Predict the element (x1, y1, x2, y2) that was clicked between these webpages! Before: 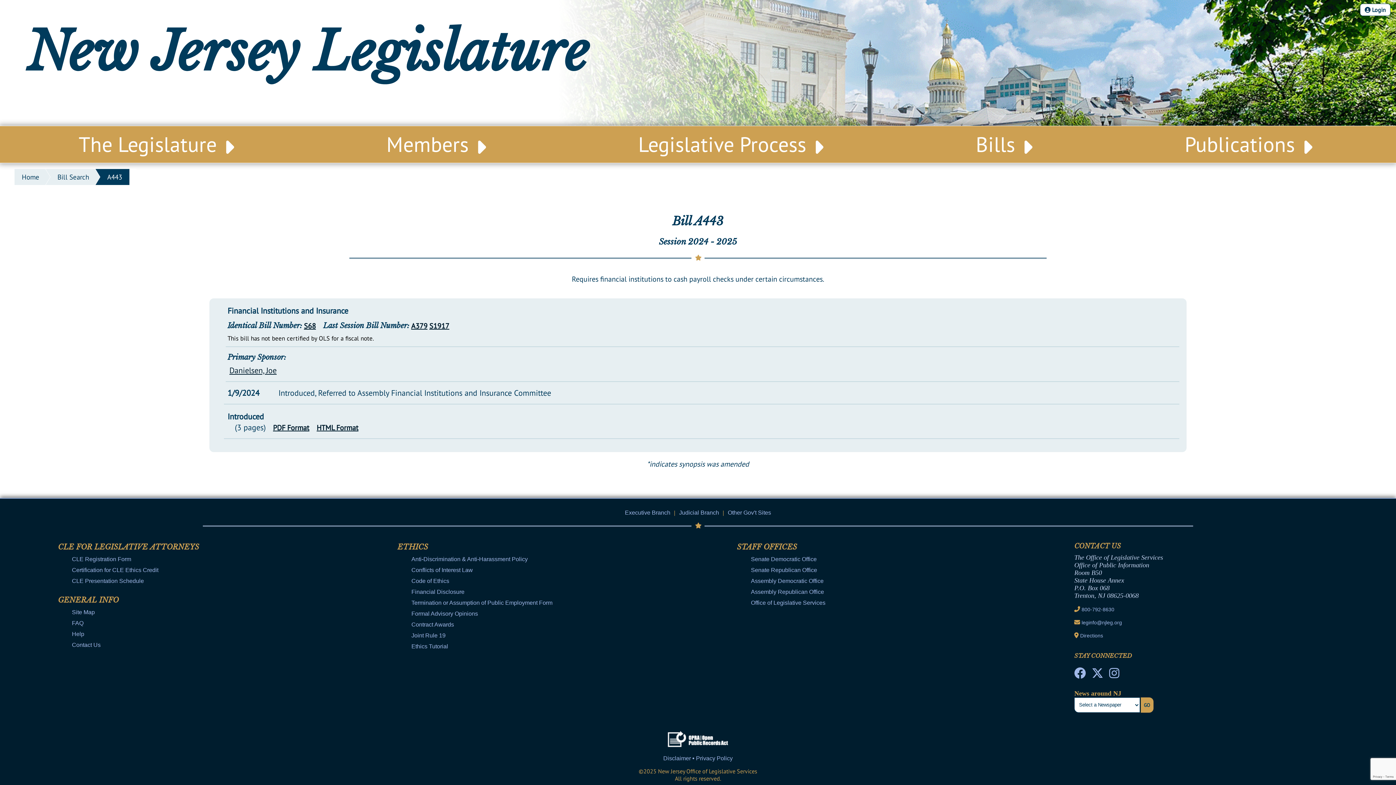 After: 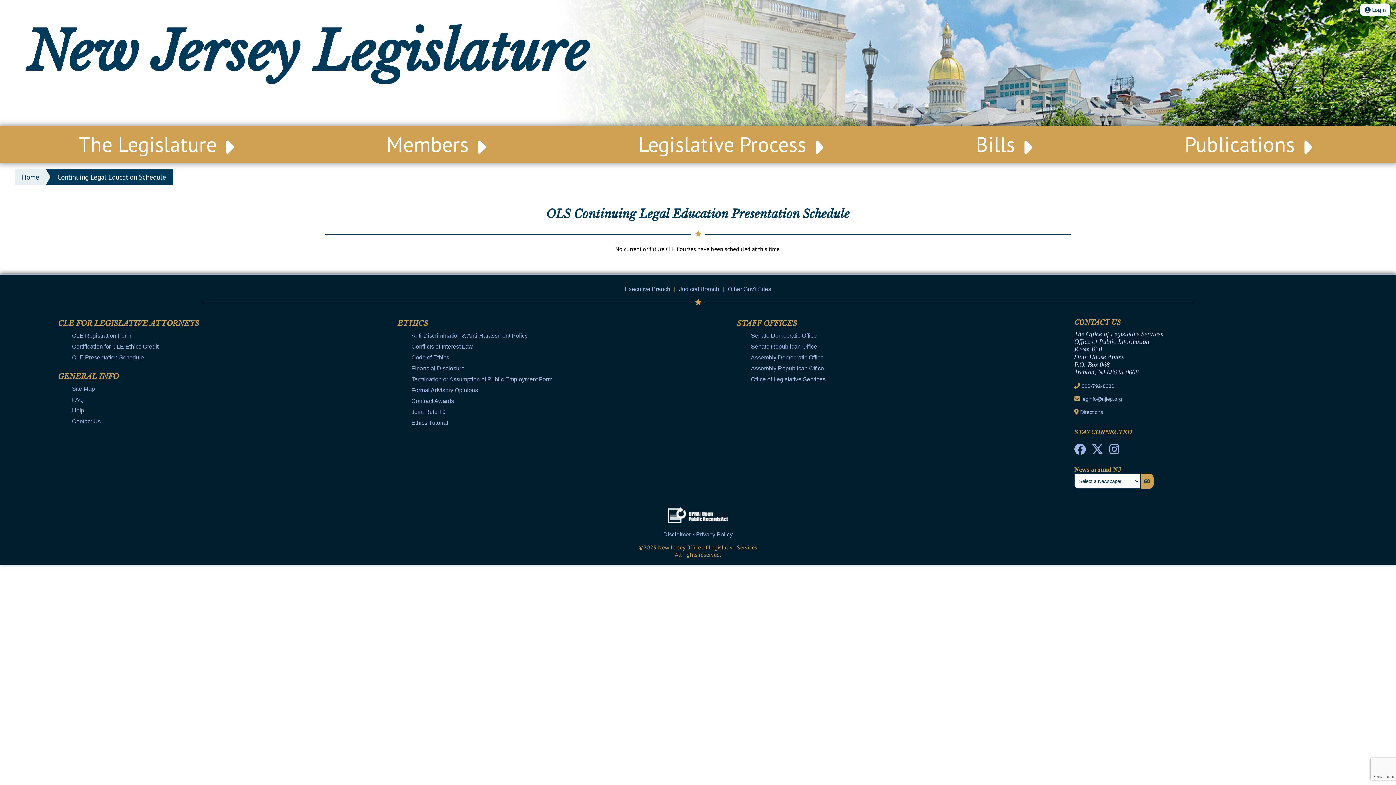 Action: label: CLE Presentation Schedule bbox: (71, 578, 143, 584)